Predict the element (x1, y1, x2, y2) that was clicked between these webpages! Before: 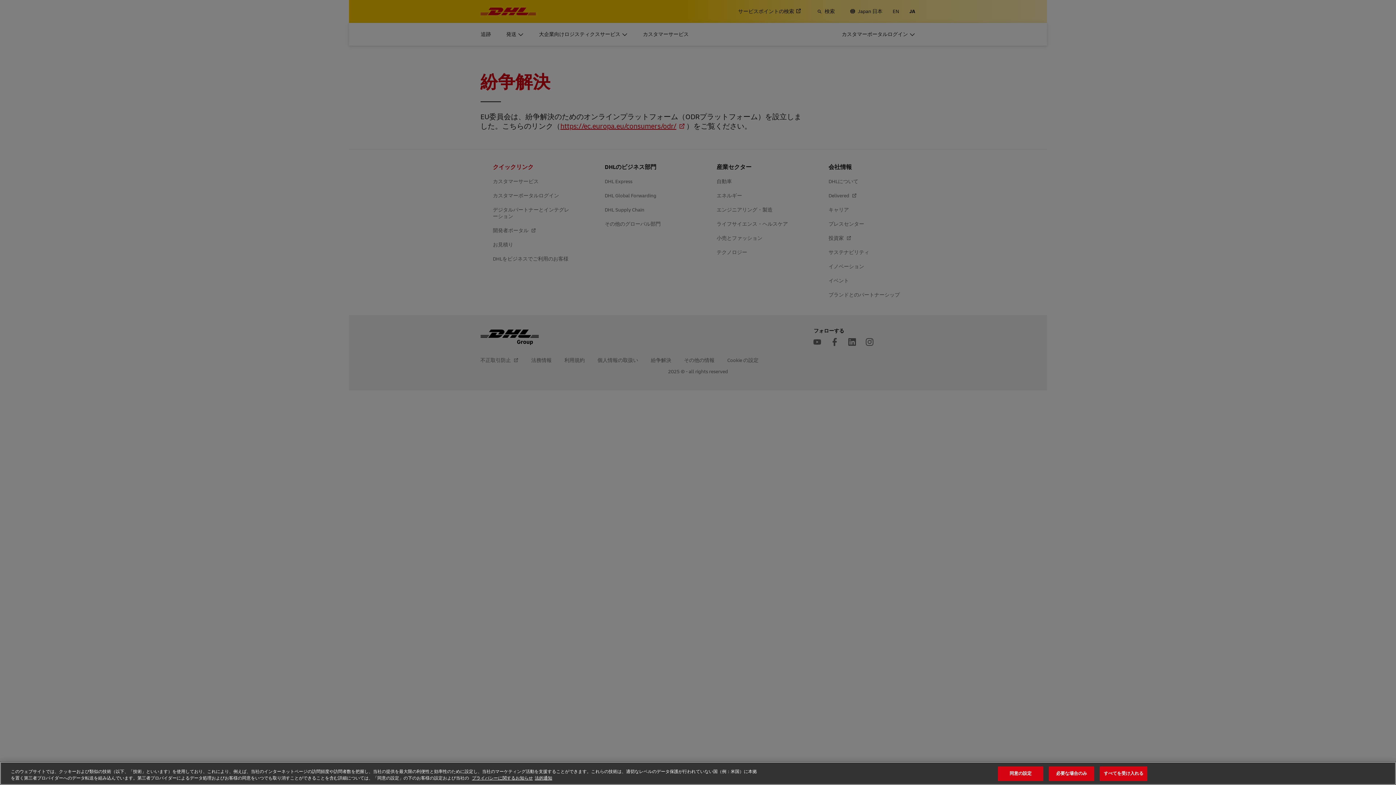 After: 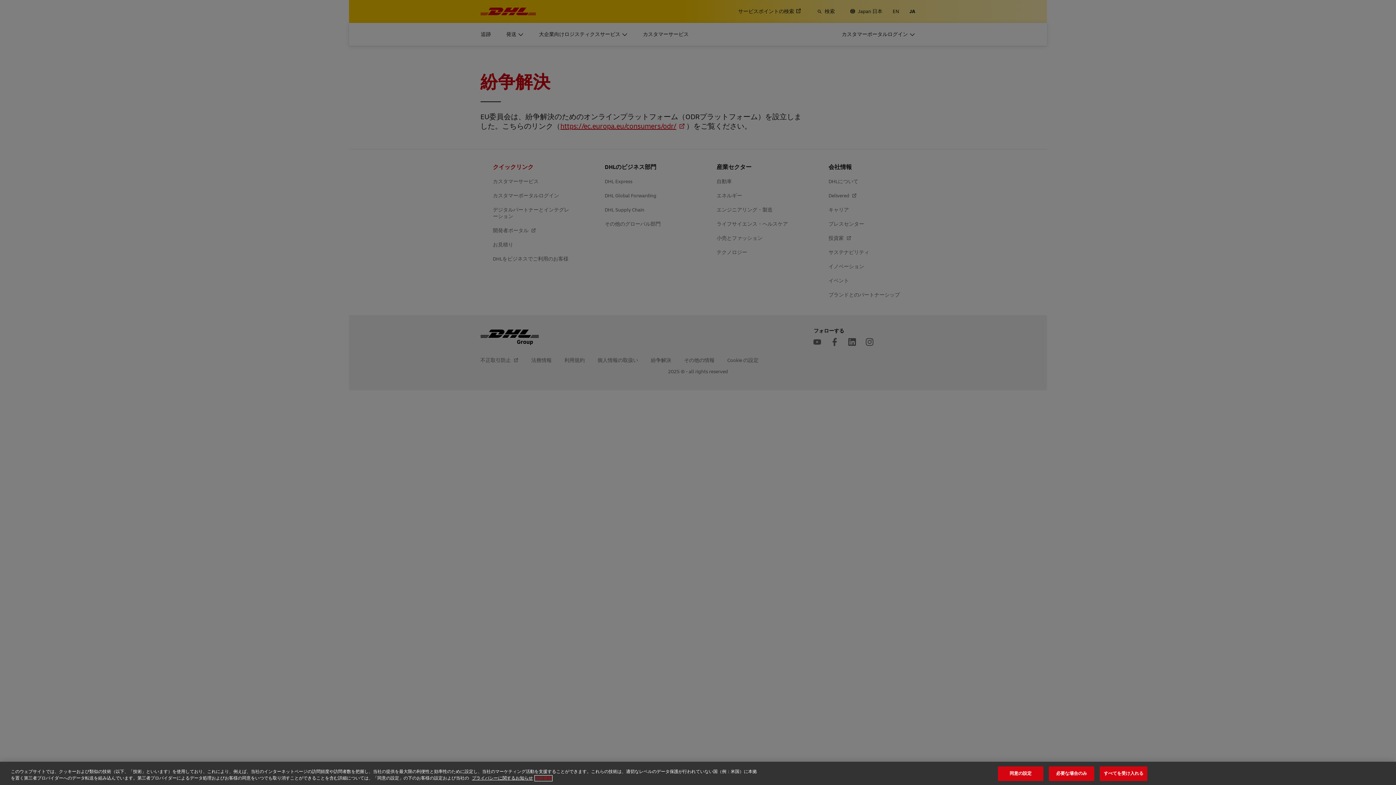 Action: label: 法的通知, 新しいタブで開く bbox: (534, 775, 552, 781)